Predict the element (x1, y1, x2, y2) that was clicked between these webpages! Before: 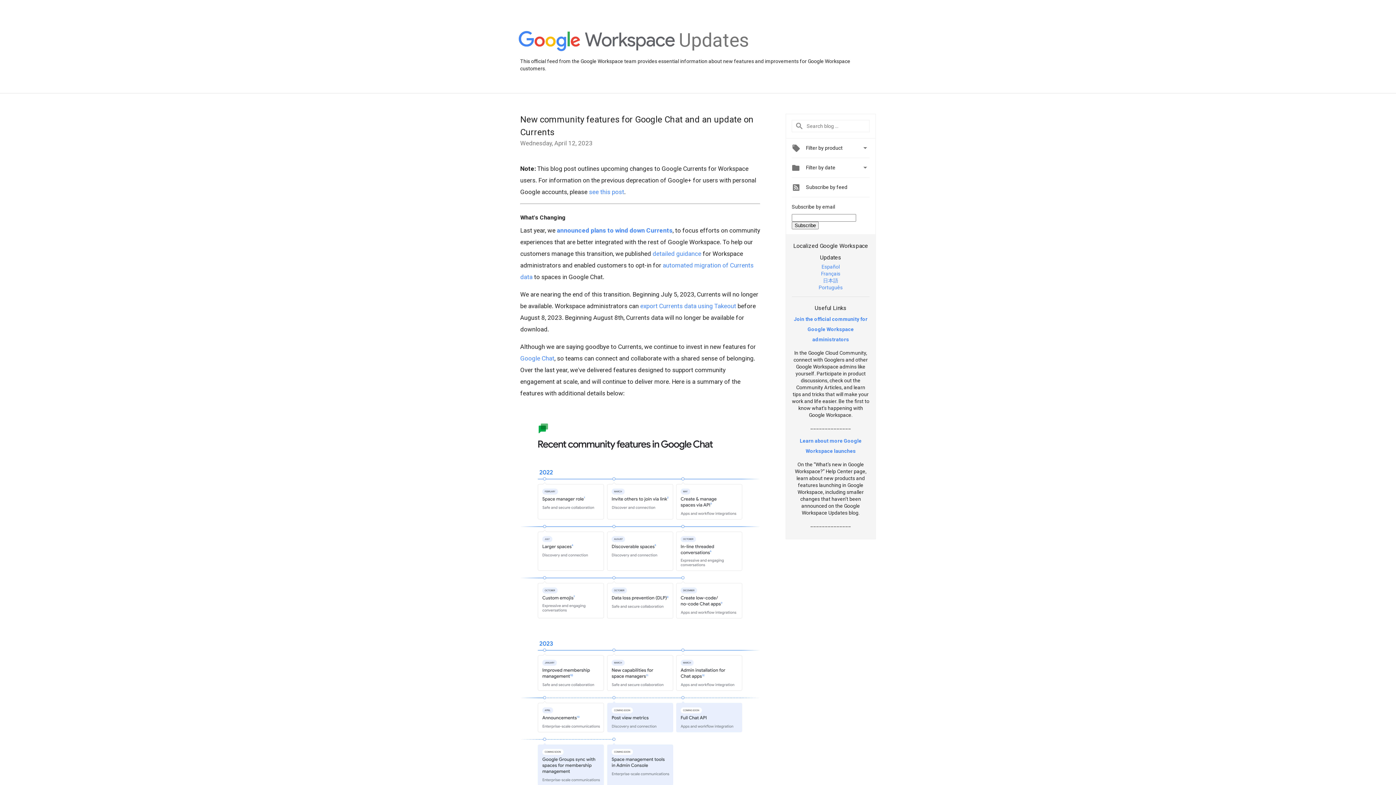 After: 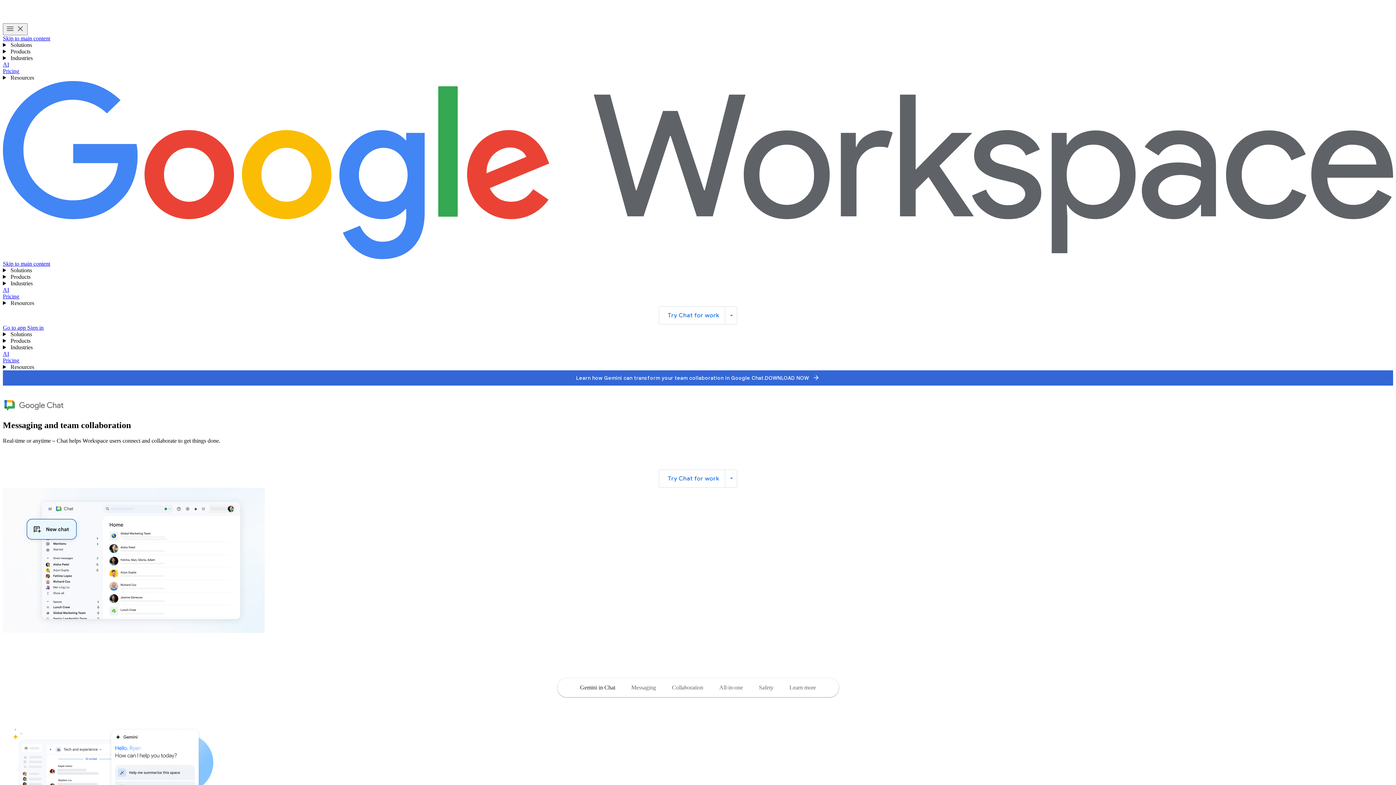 Action: label: Google Chat bbox: (520, 354, 554, 362)